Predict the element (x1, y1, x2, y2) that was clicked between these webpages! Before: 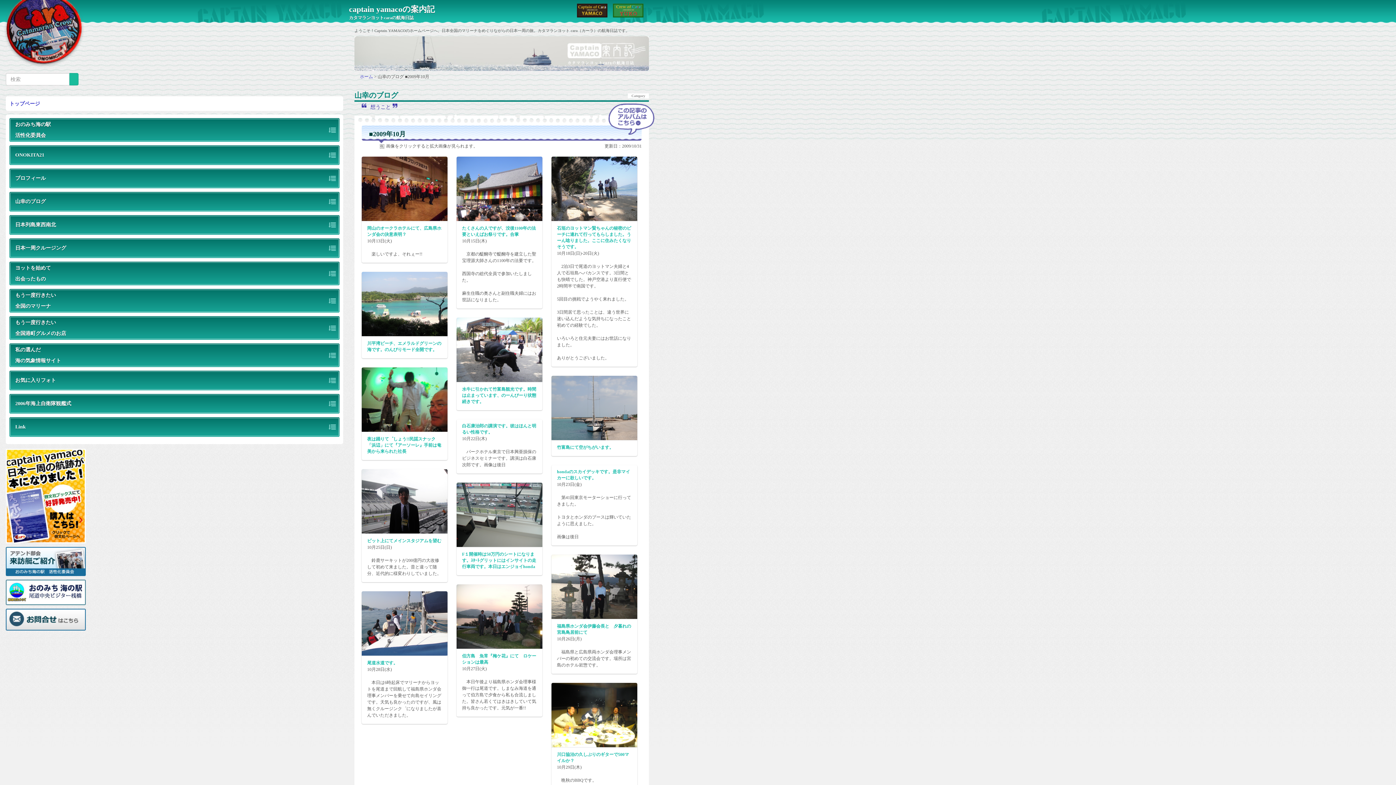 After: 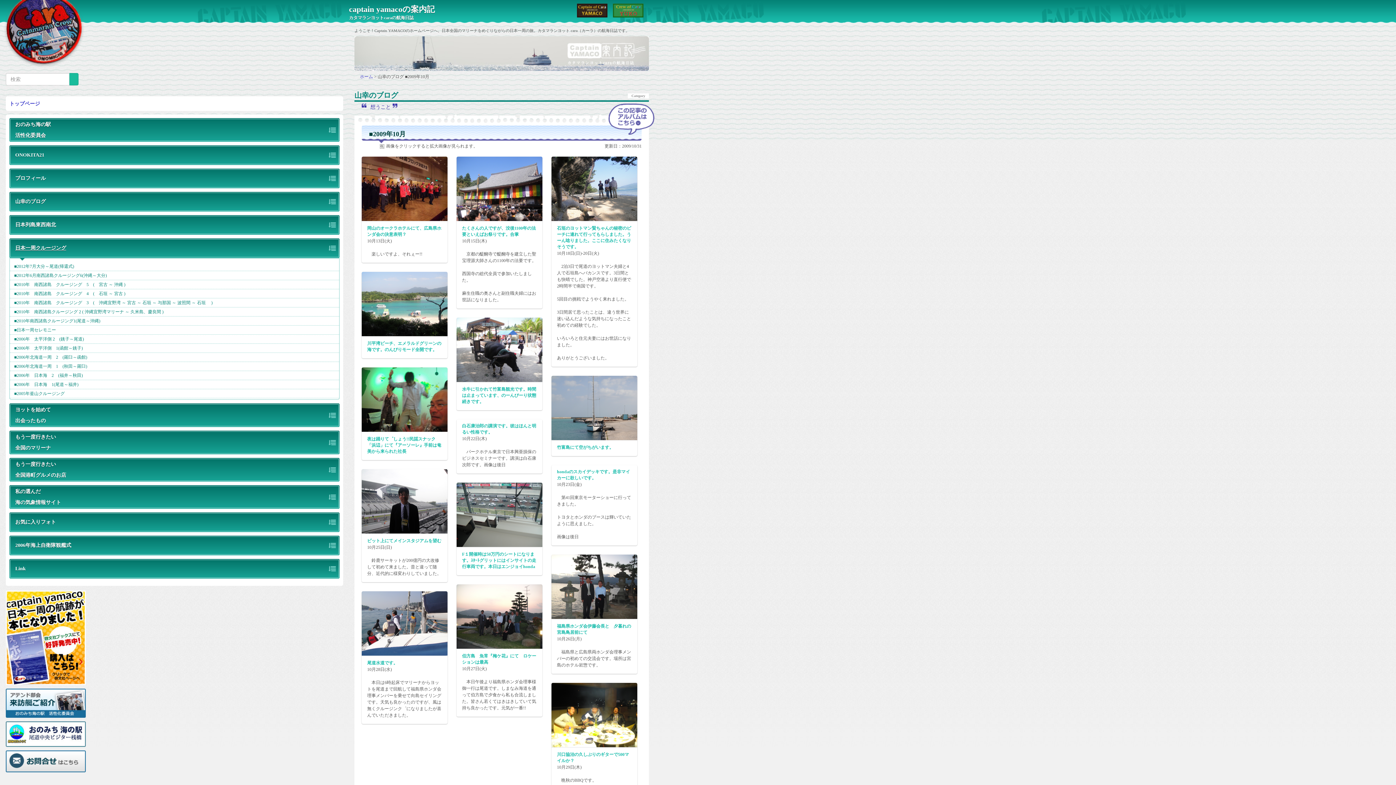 Action: bbox: (10, 239, 338, 257) label: 日本一周クルージング